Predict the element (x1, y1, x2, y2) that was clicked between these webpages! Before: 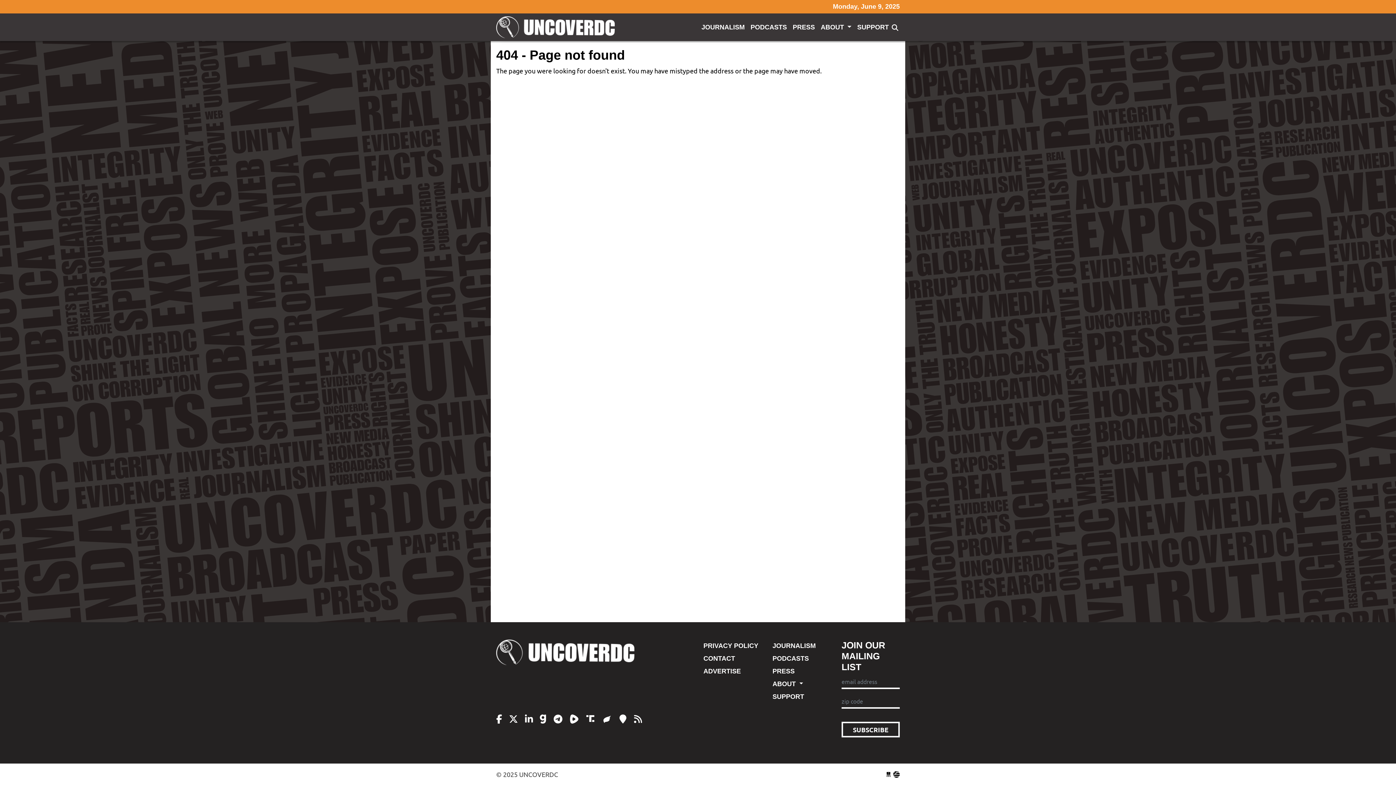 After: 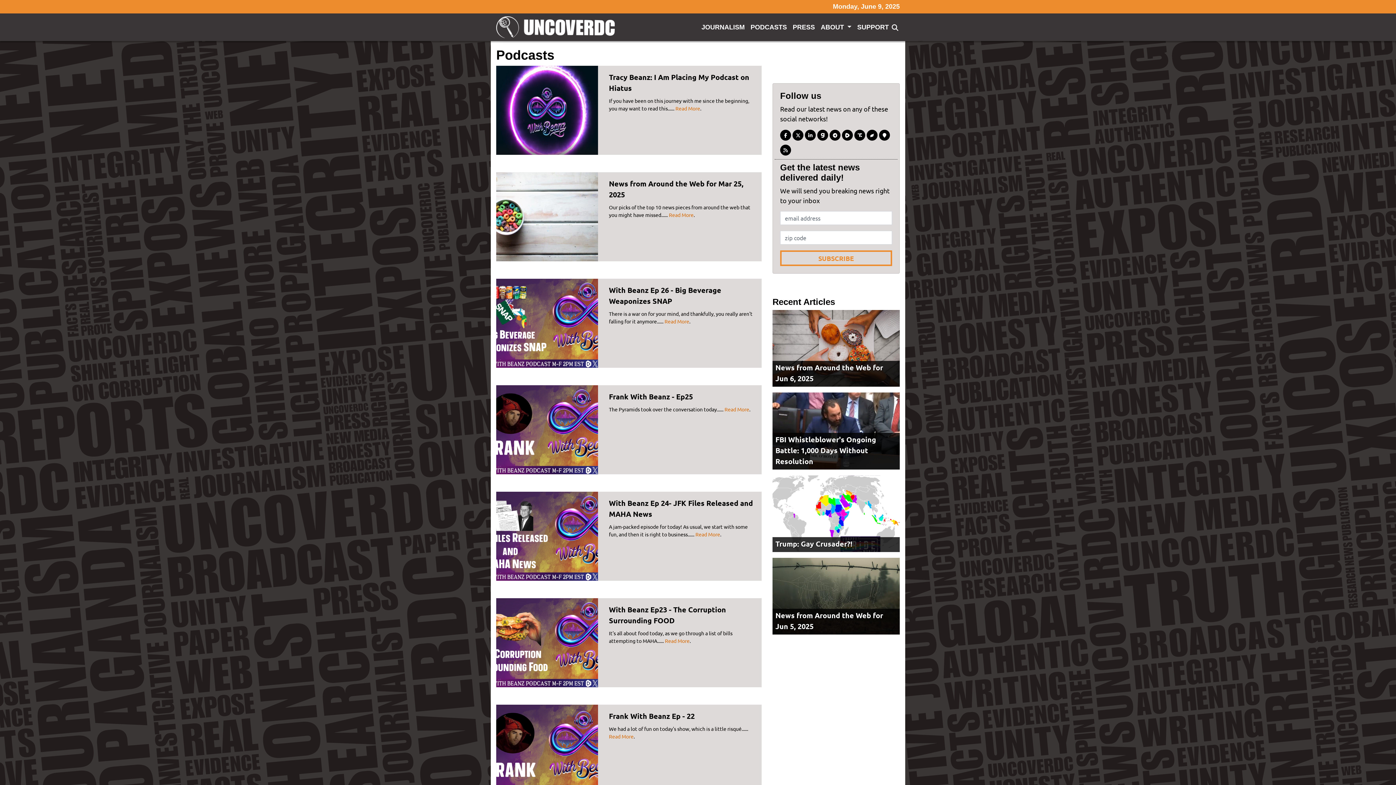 Action: bbox: (772, 652, 830, 665) label: PODCASTS